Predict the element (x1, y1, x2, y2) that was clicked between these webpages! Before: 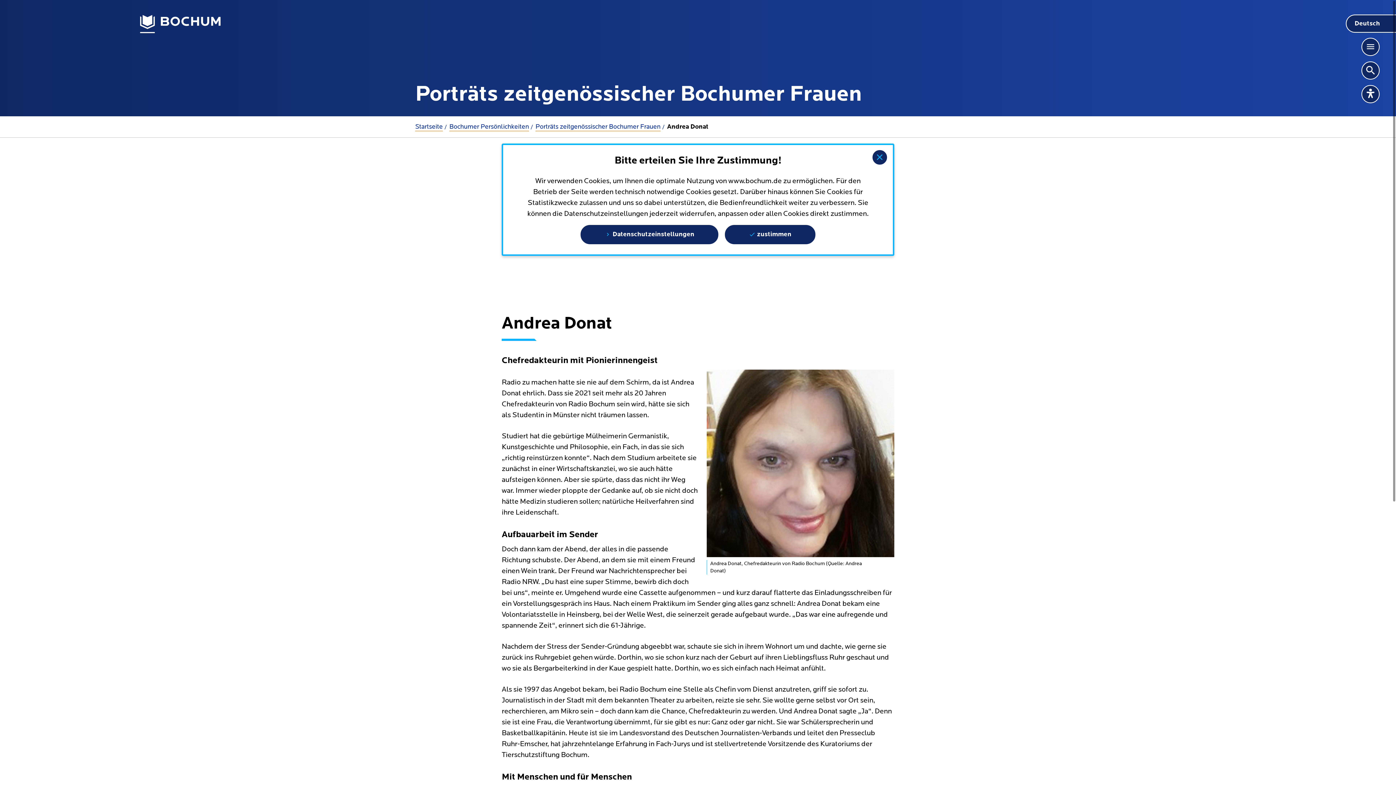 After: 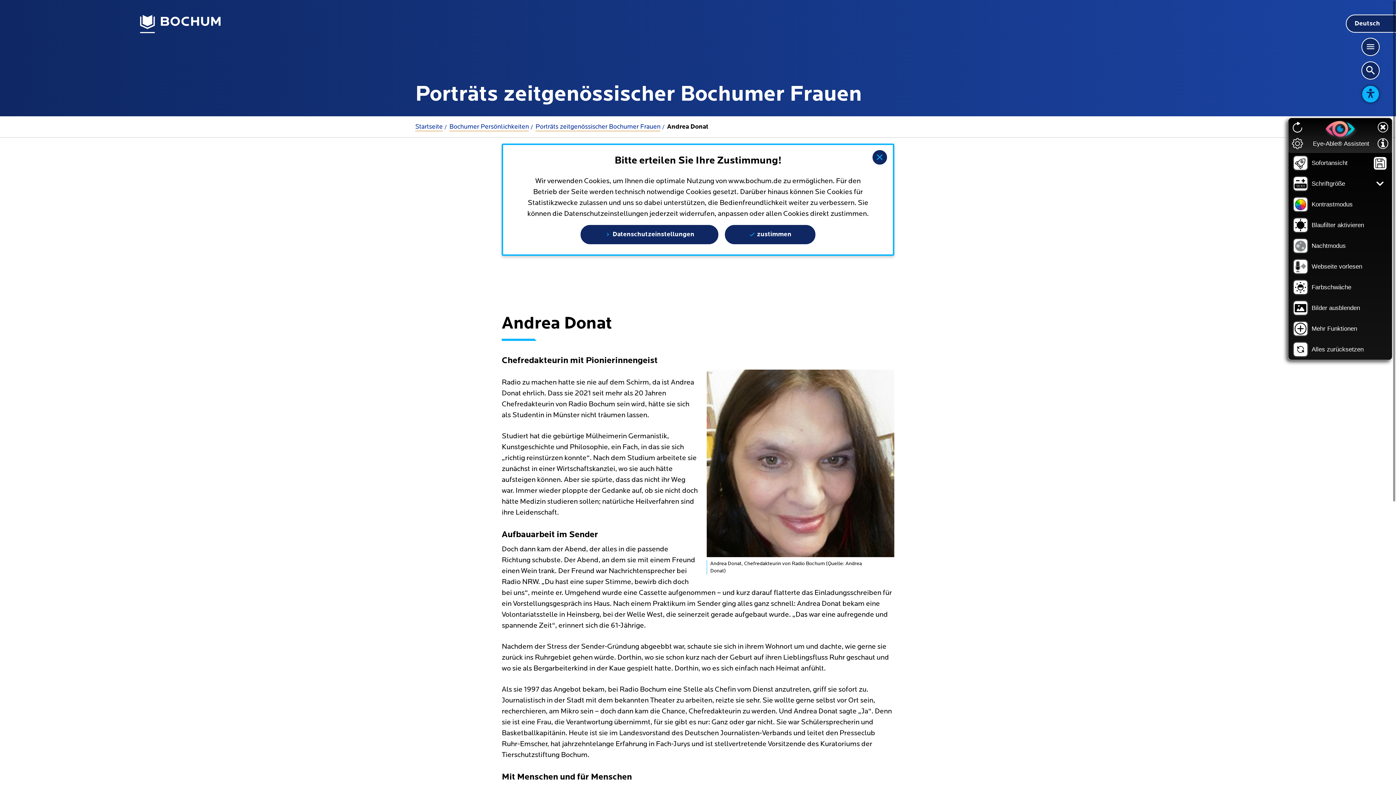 Action: bbox: (1361, 85, 1380, 103)